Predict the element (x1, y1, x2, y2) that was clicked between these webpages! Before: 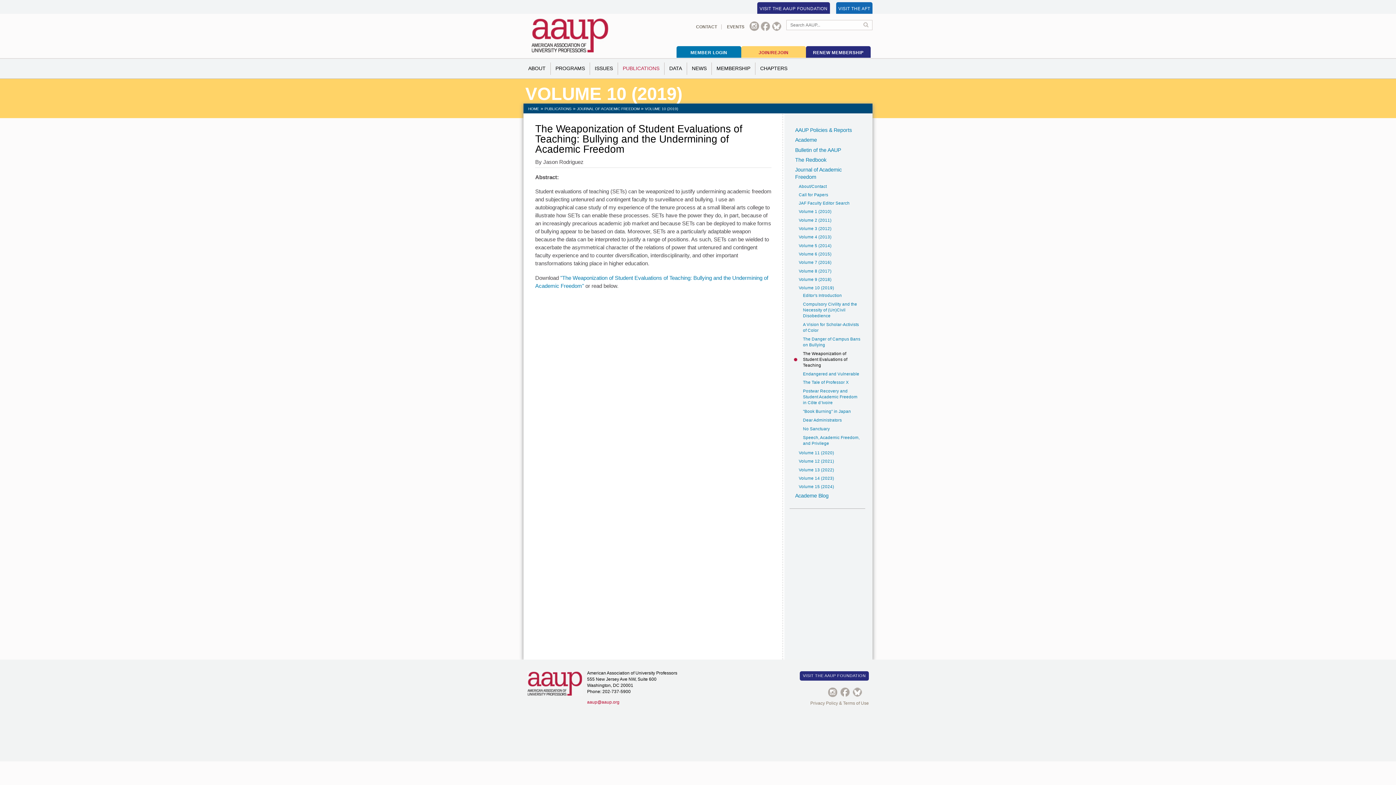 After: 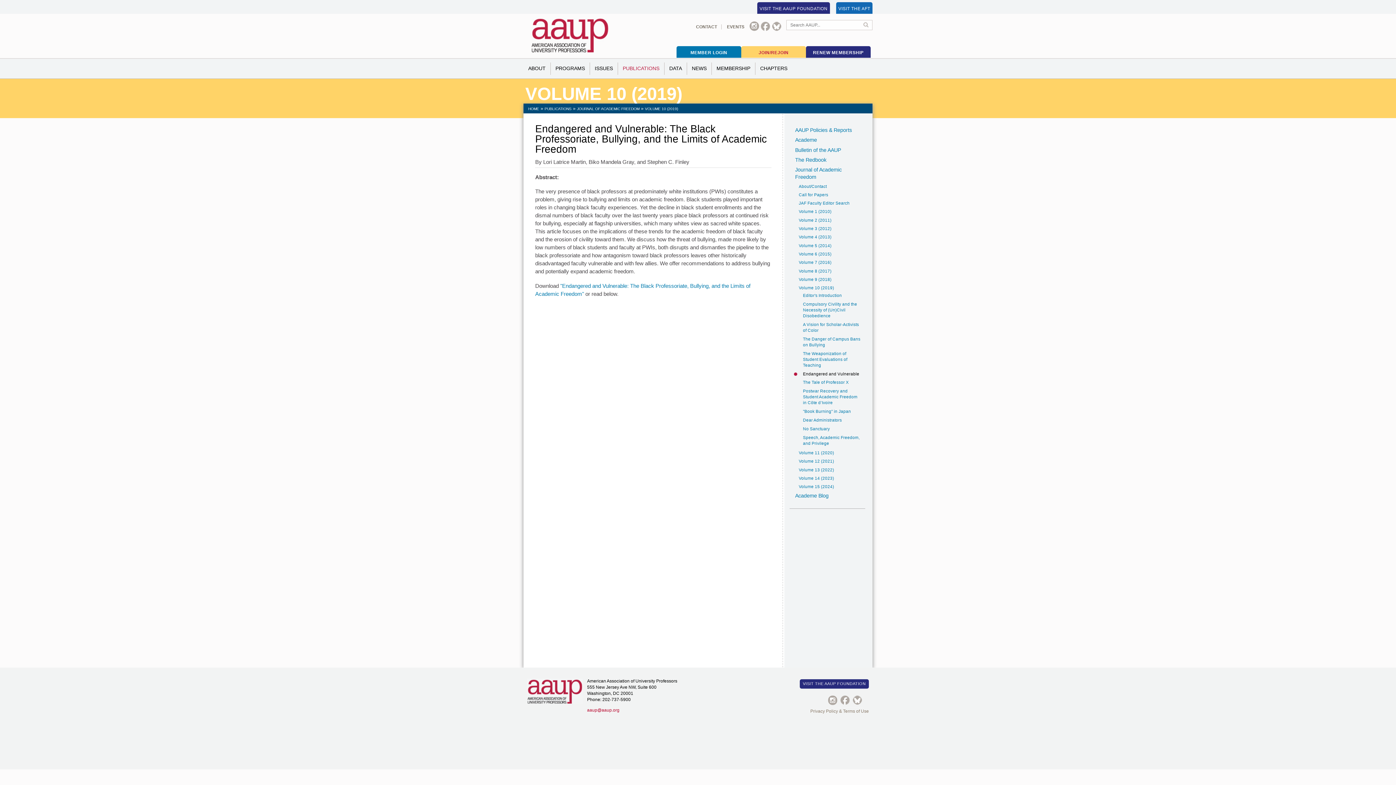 Action: label: Endangered and Vulnerable bbox: (794, 371, 861, 376)